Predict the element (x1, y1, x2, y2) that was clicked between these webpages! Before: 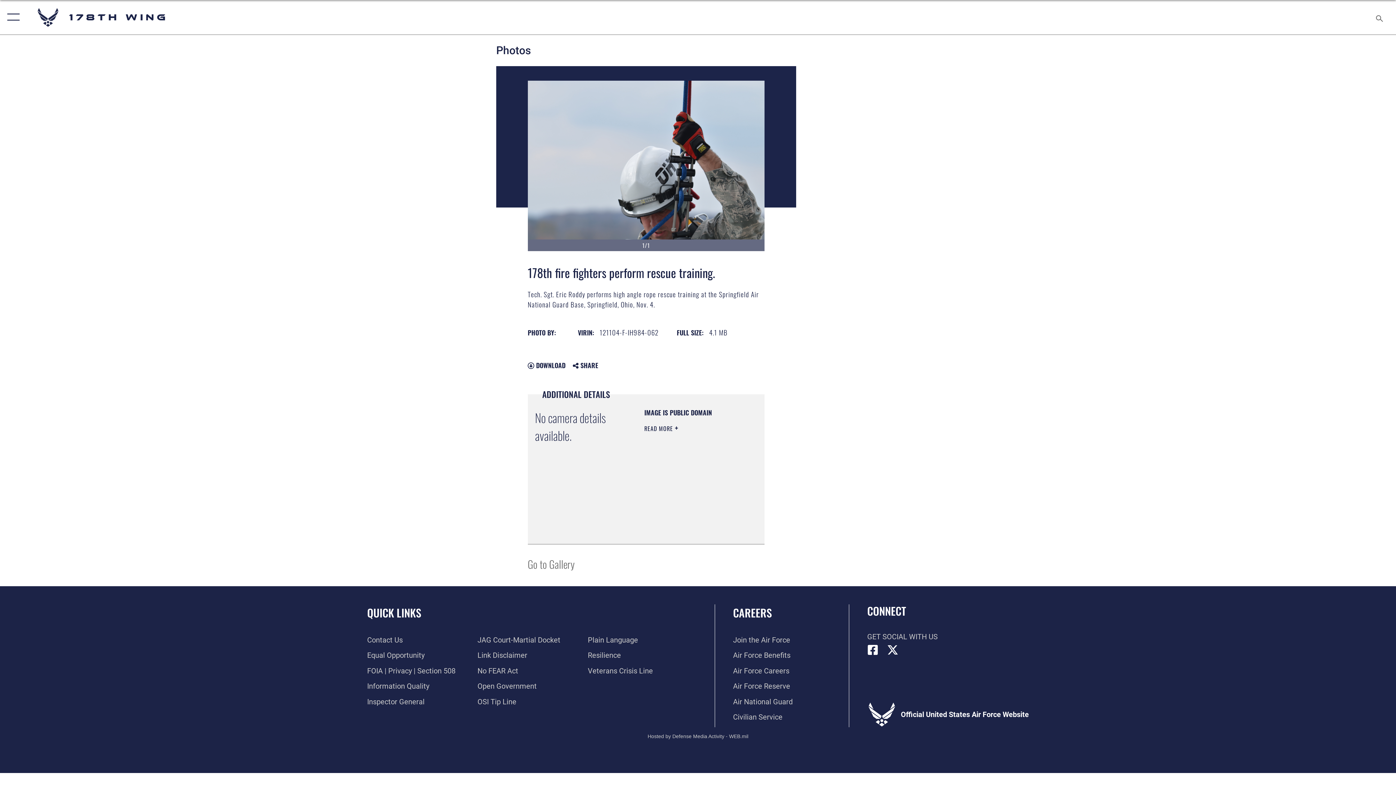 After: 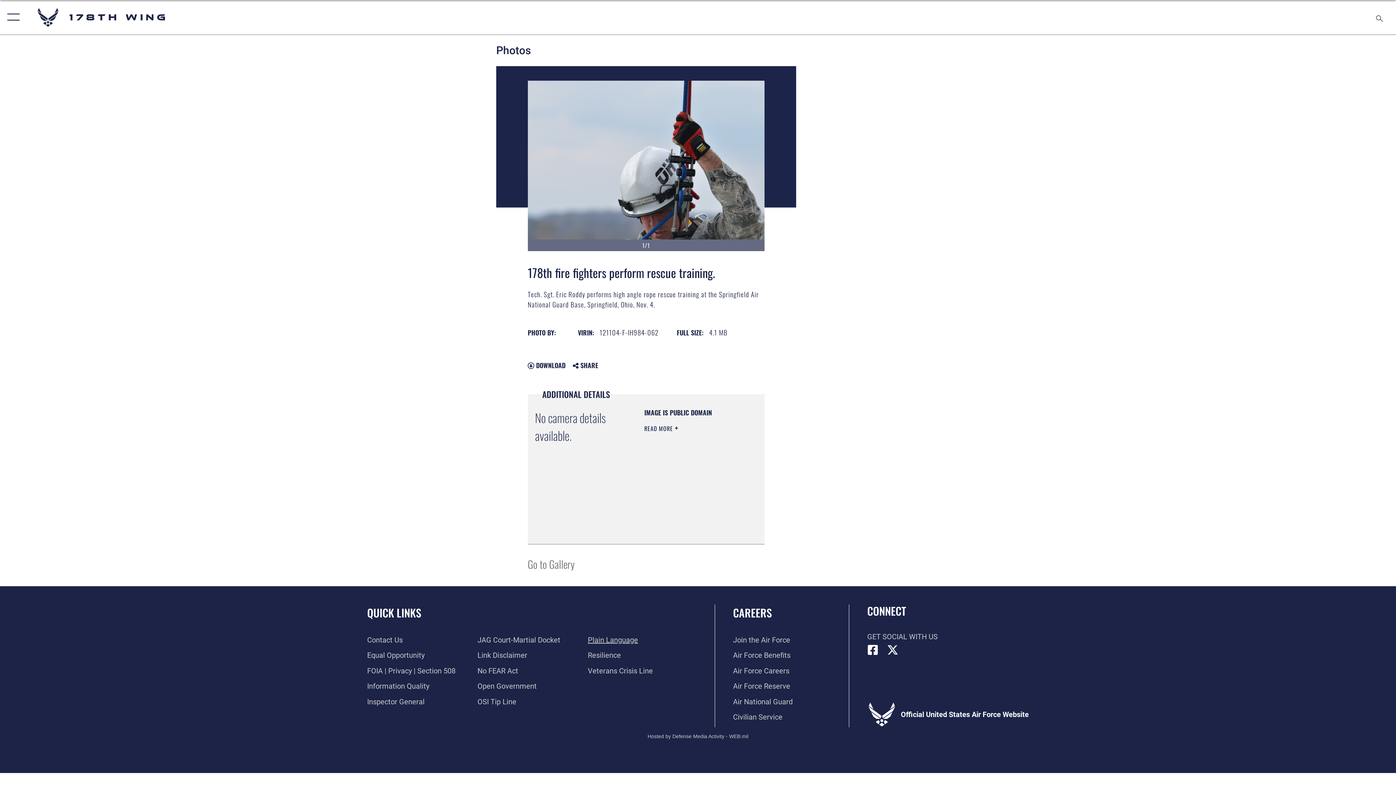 Action: bbox: (588, 635, 638, 644) label: Link to the DOD Plain Language website opens in a new window